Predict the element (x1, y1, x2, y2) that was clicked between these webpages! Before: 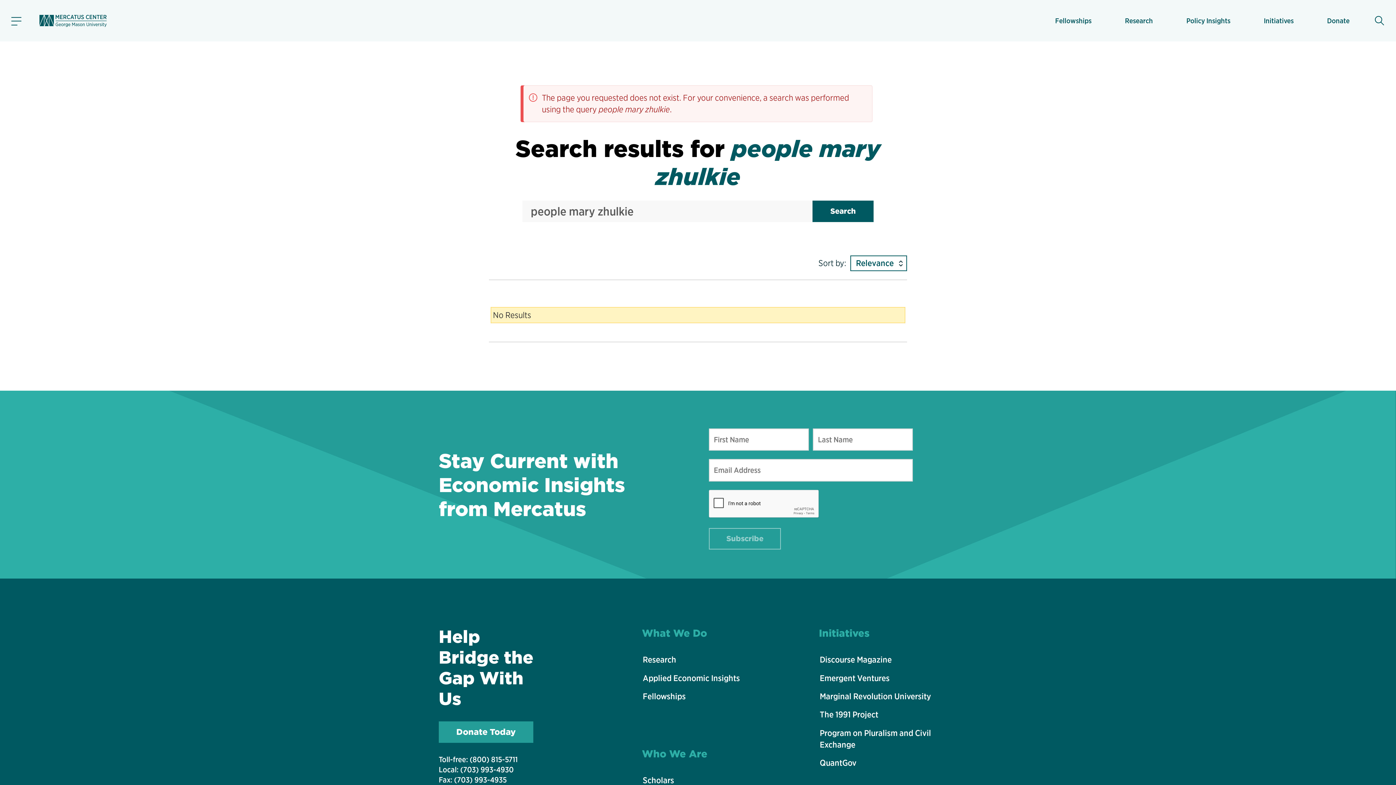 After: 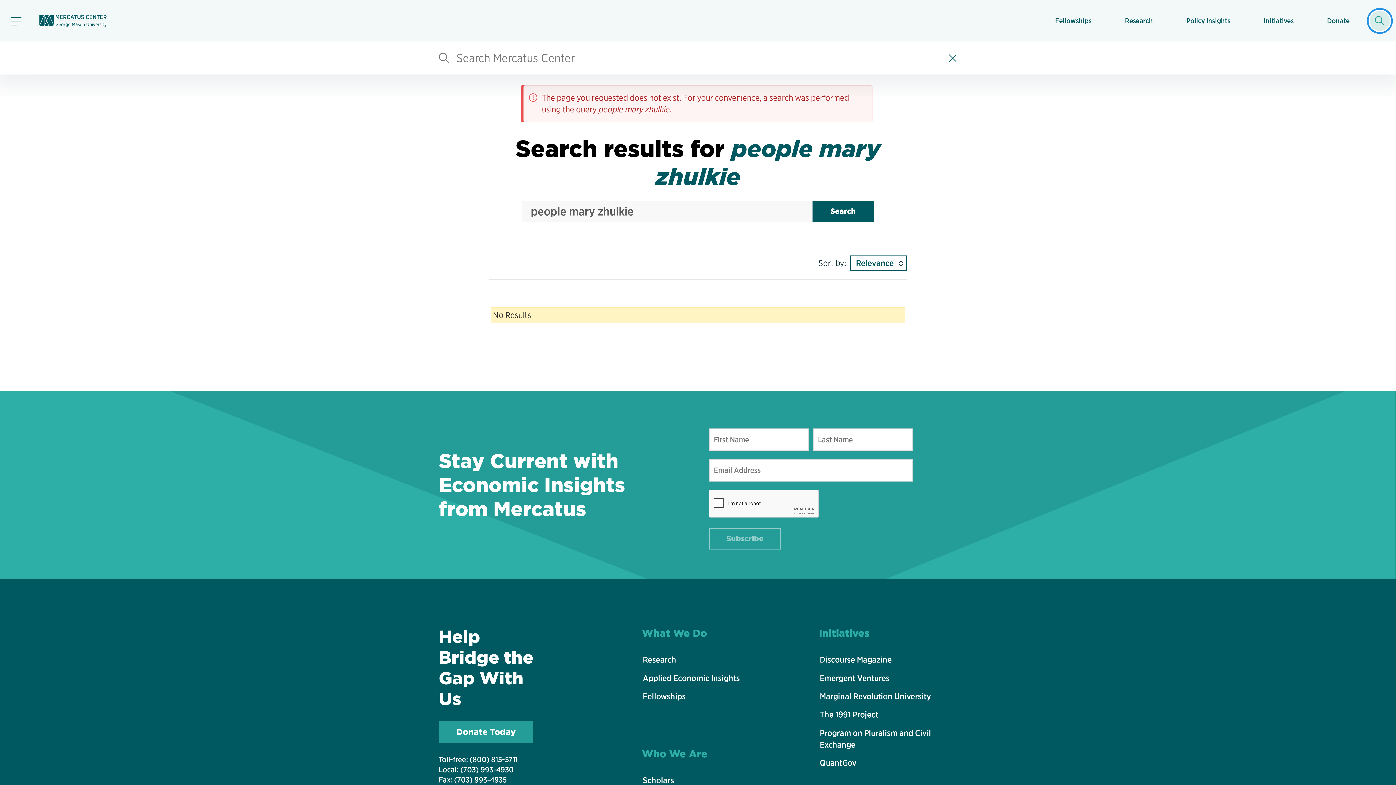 Action: bbox: (1370, 10, 1390, 30) label: Show search